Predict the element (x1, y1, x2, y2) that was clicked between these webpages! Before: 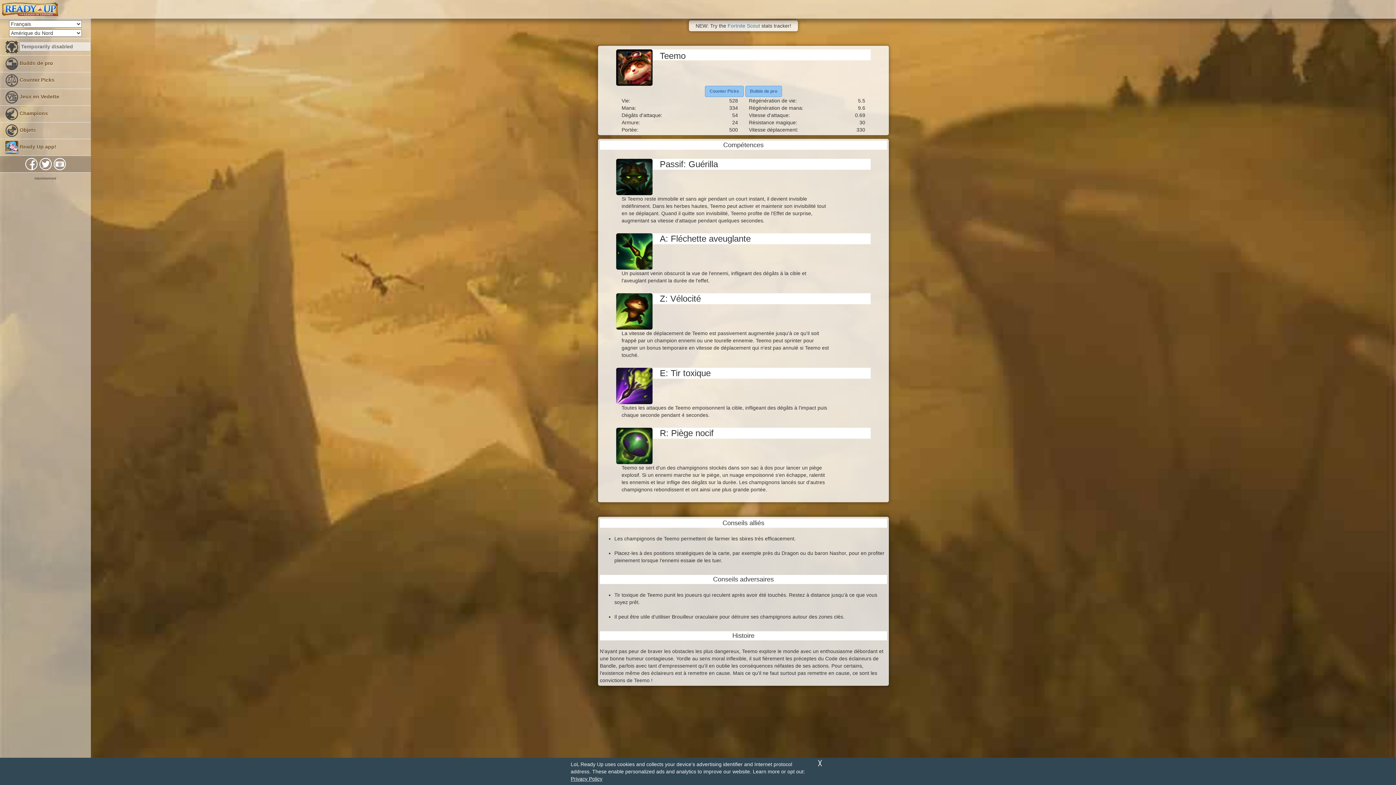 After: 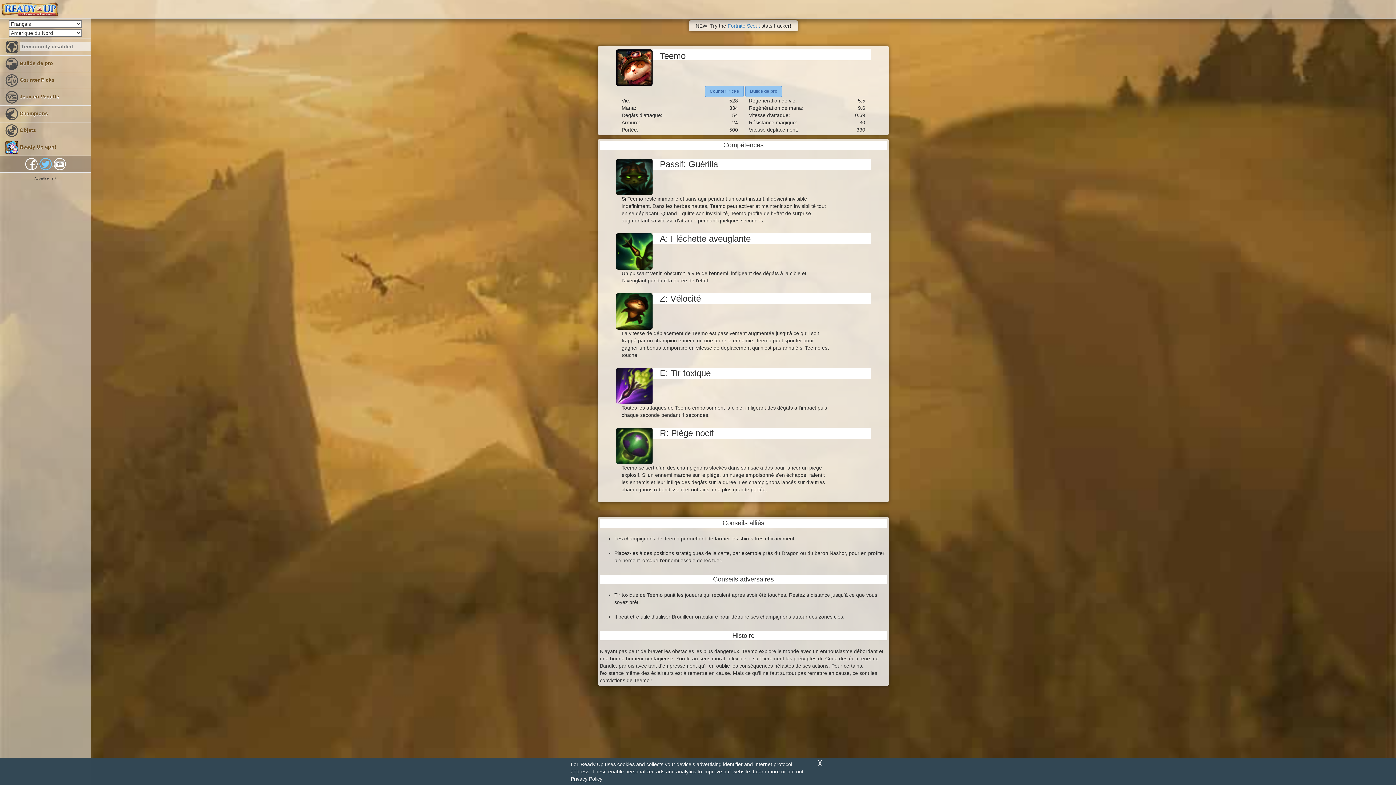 Action: label:   bbox: (39, 158, 53, 168)